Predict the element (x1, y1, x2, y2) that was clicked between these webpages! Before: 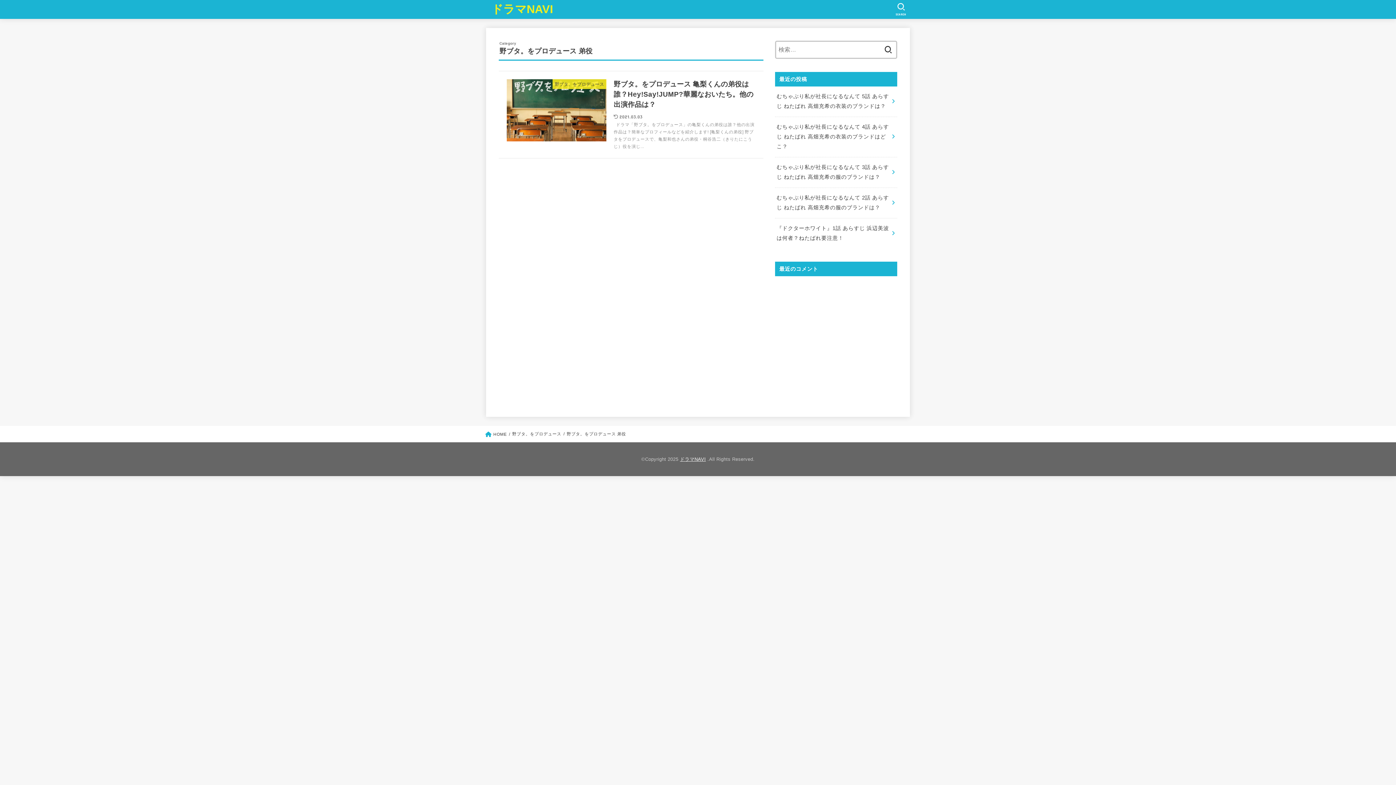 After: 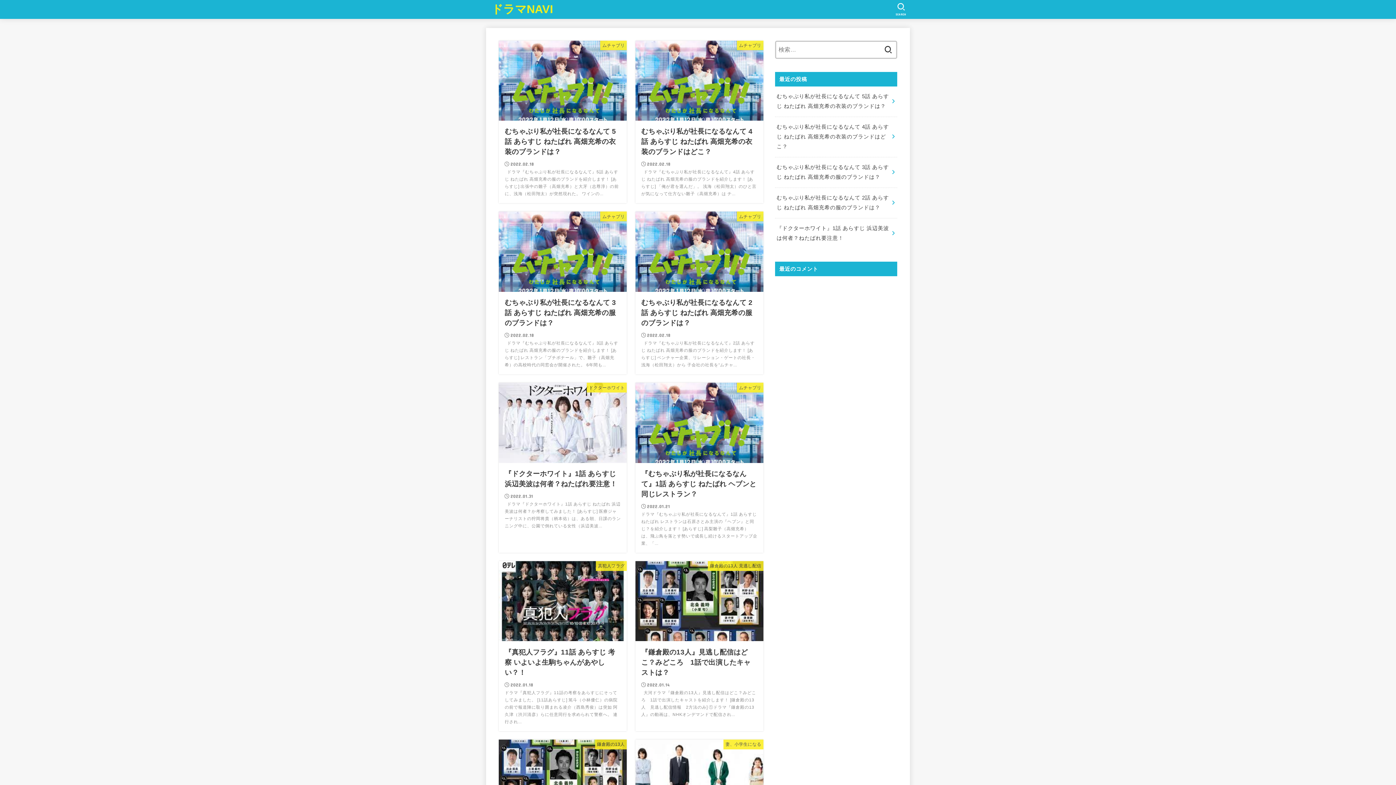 Action: label: ドラマNAVI bbox: (680, 456, 706, 462)